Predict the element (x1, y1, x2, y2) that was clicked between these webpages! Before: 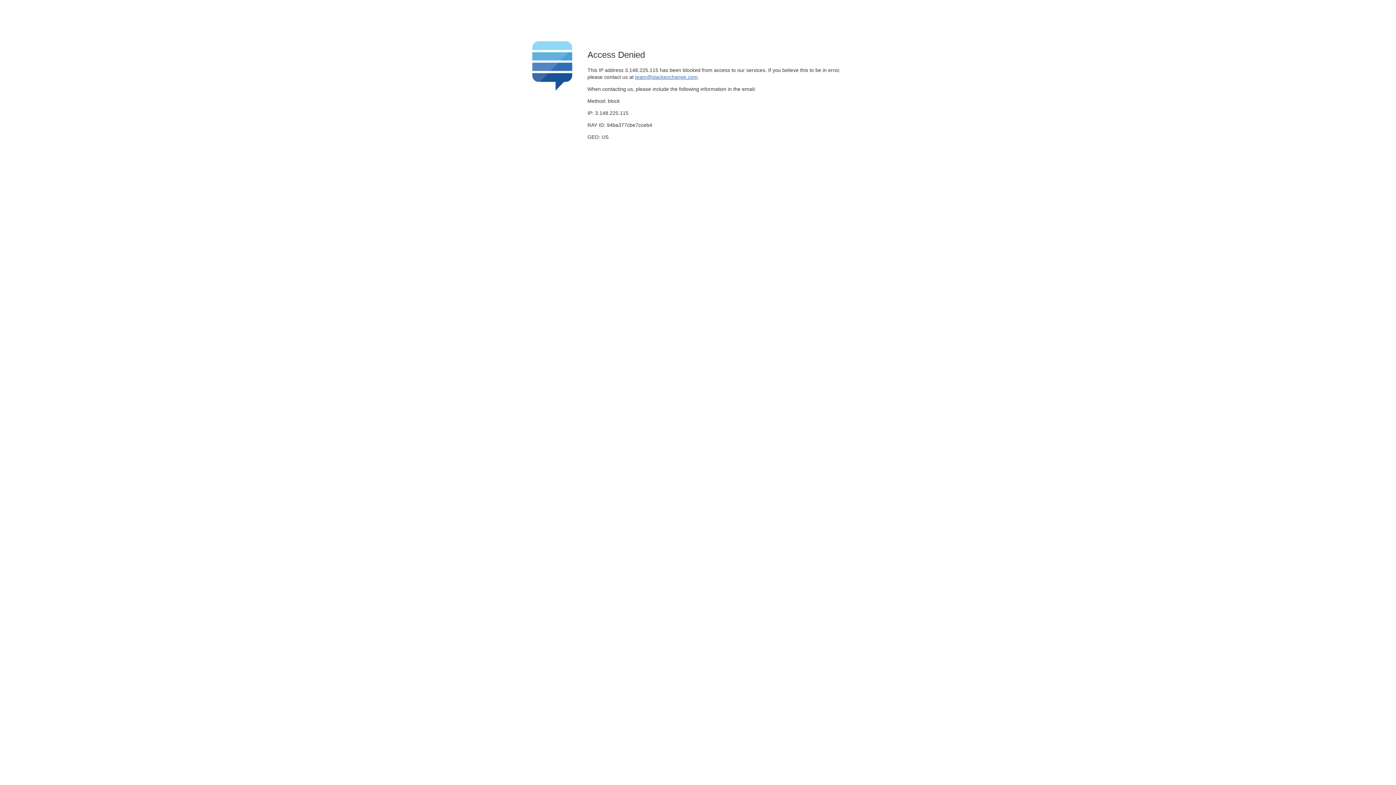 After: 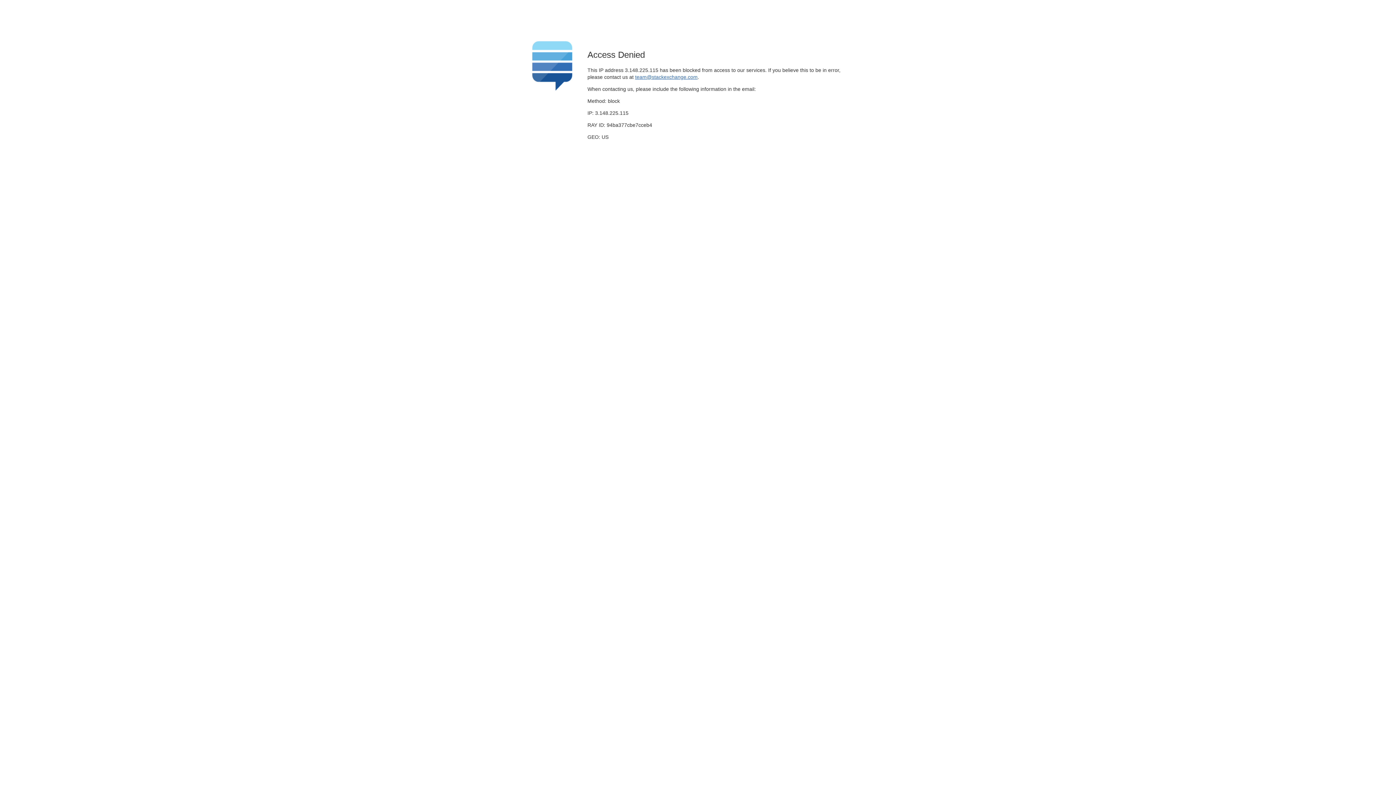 Action: label: team@stackexchange.com bbox: (635, 74, 697, 79)